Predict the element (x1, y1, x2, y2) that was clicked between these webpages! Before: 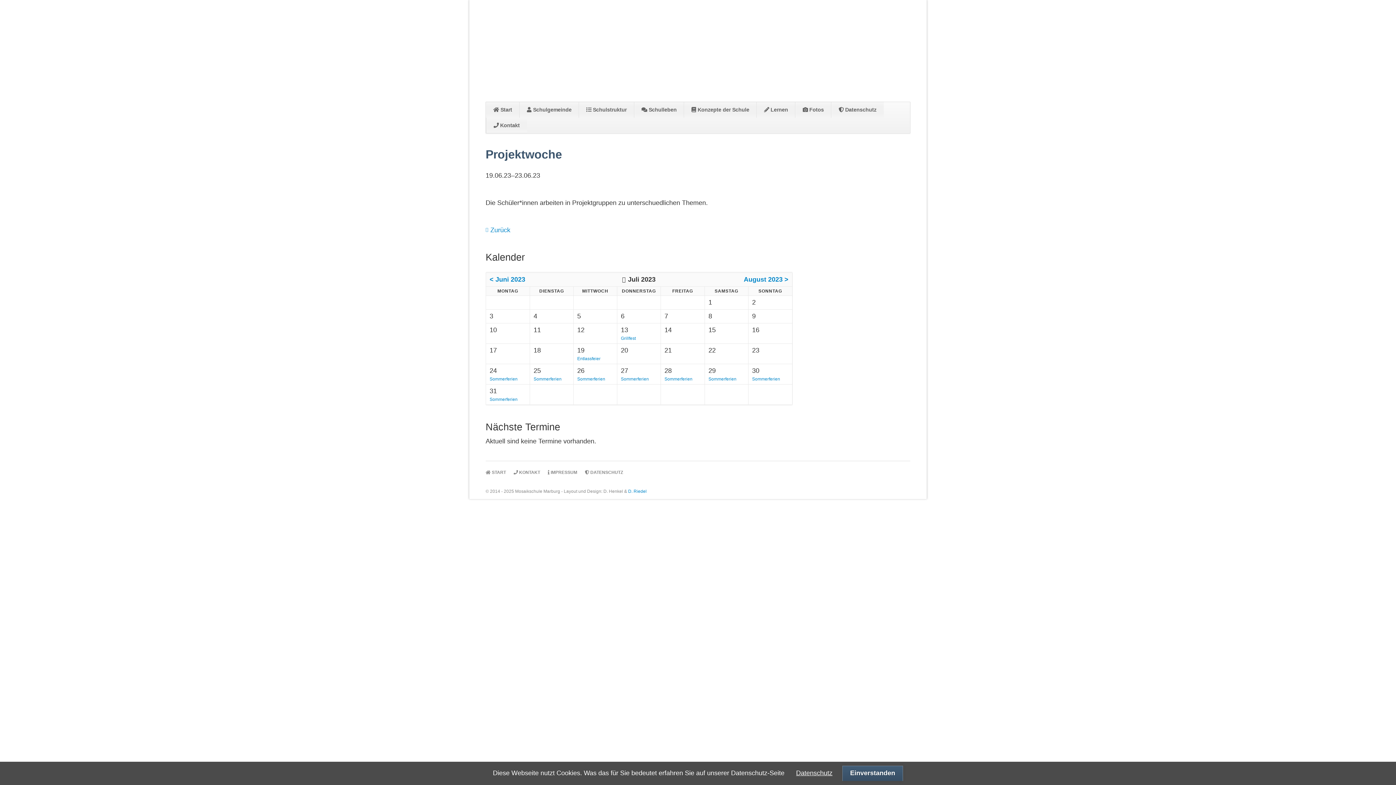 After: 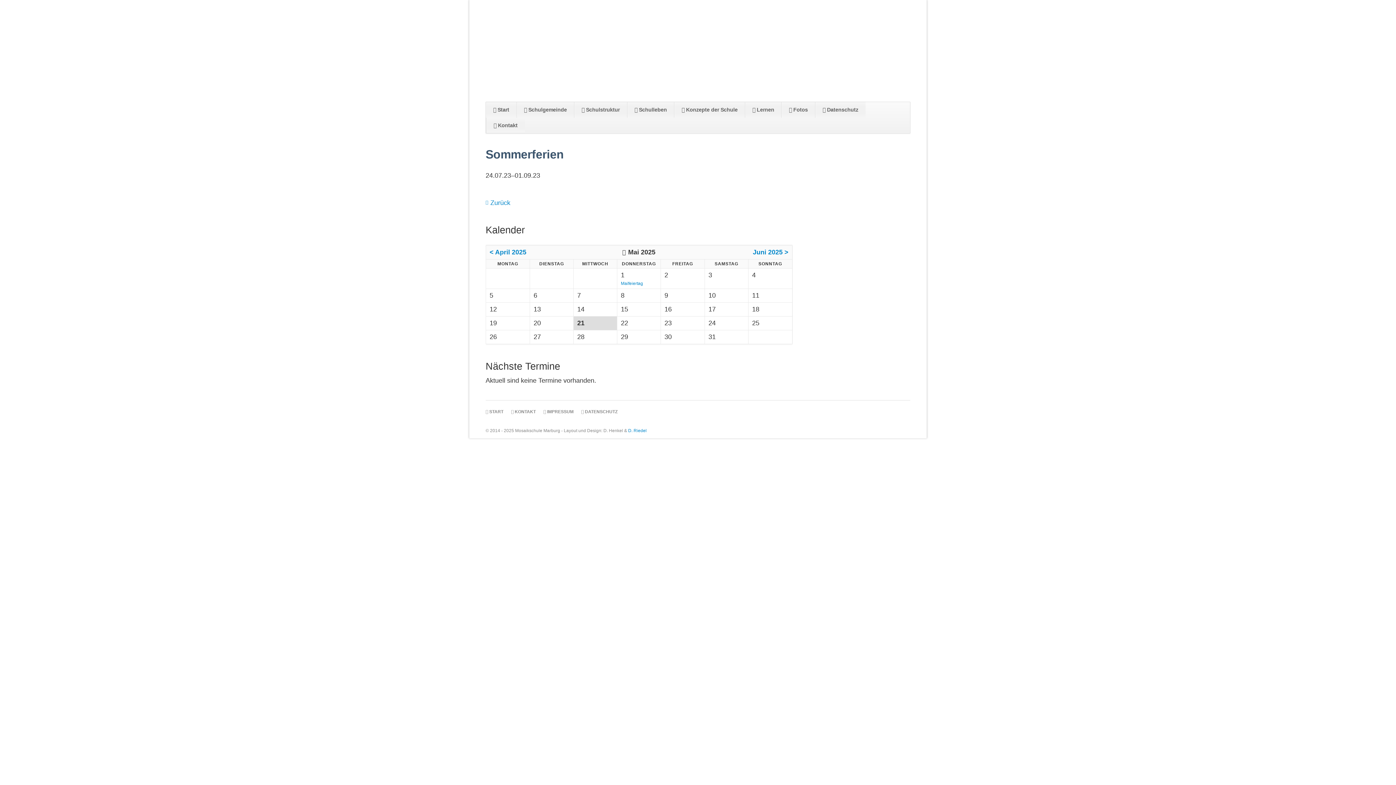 Action: bbox: (489, 376, 517, 381) label: Sommerferien